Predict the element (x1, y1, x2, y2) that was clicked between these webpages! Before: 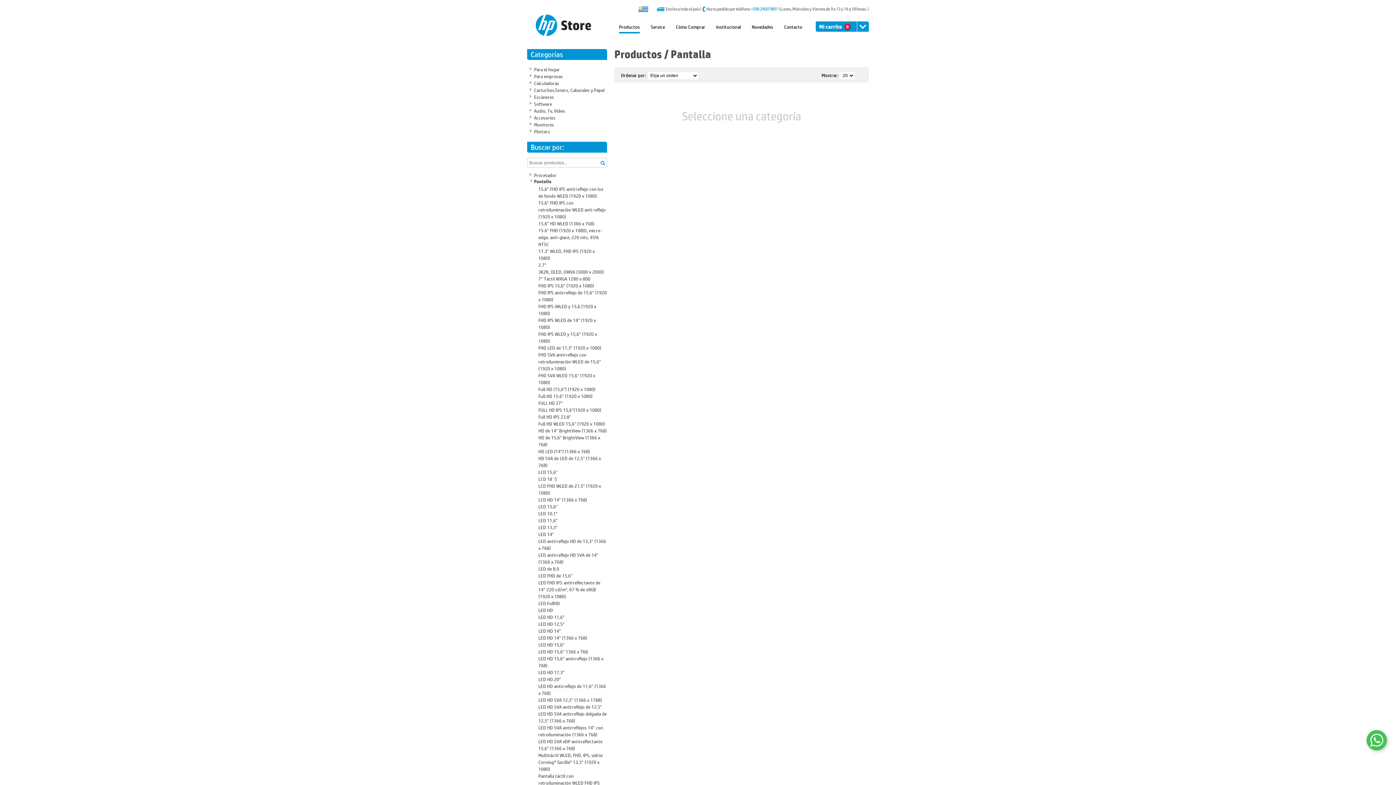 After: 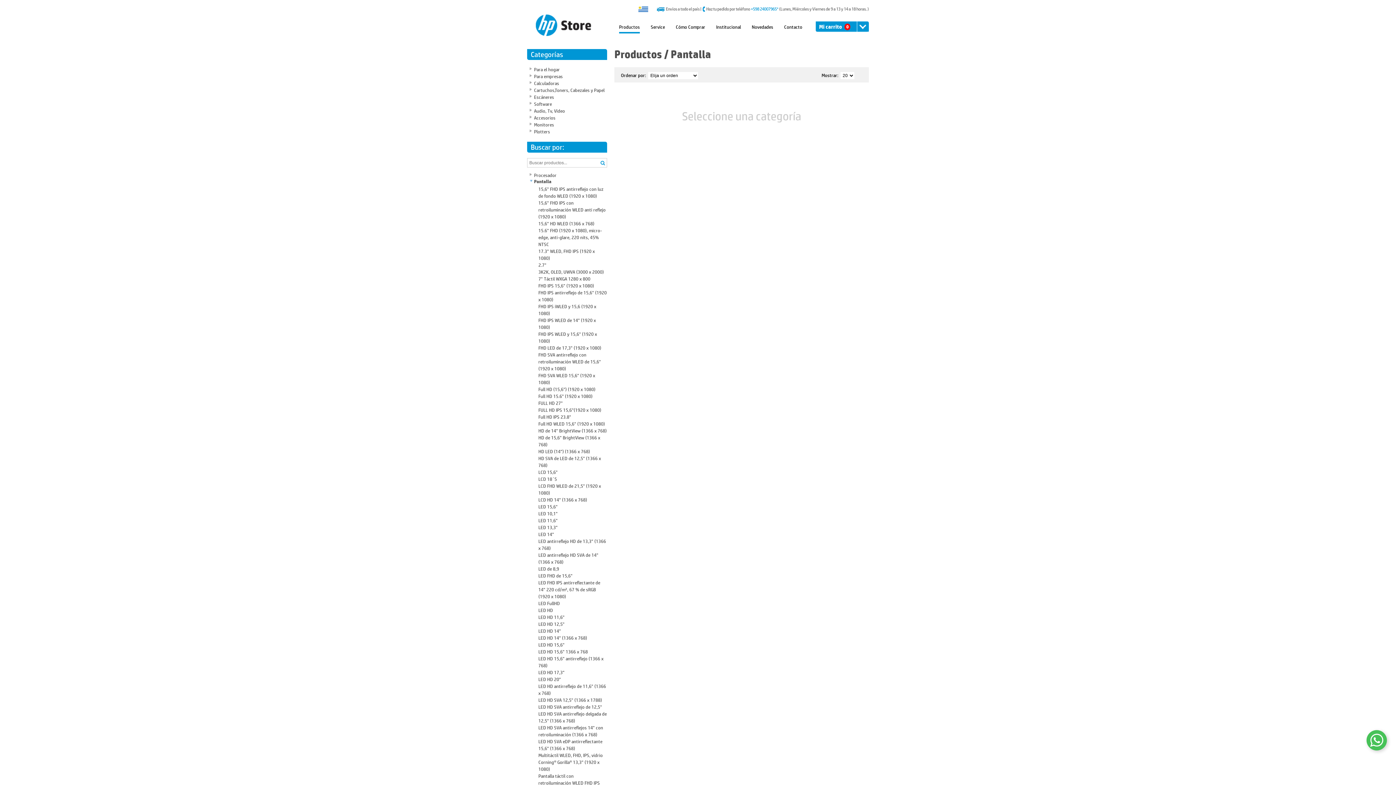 Action: label: LED HD 15,6" bbox: (538, 641, 564, 648)